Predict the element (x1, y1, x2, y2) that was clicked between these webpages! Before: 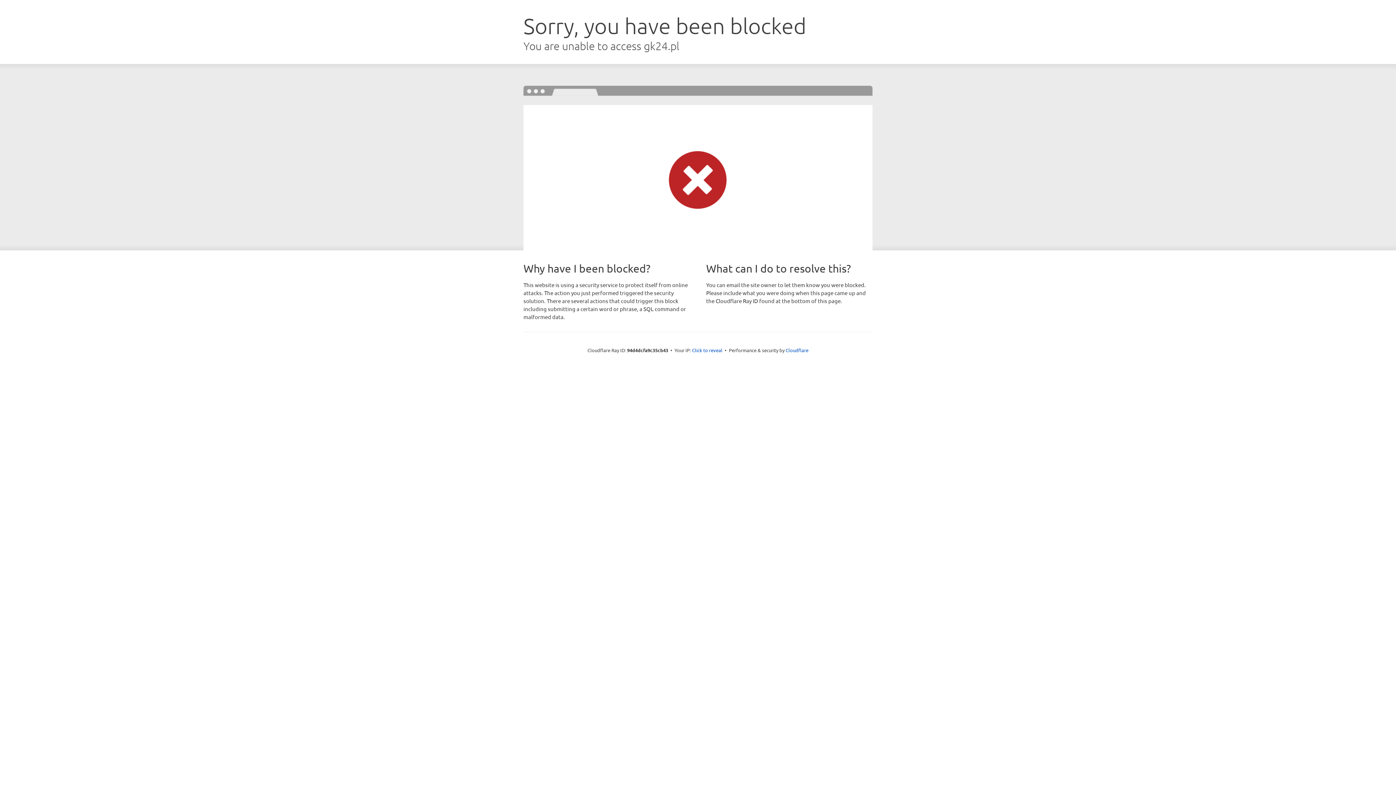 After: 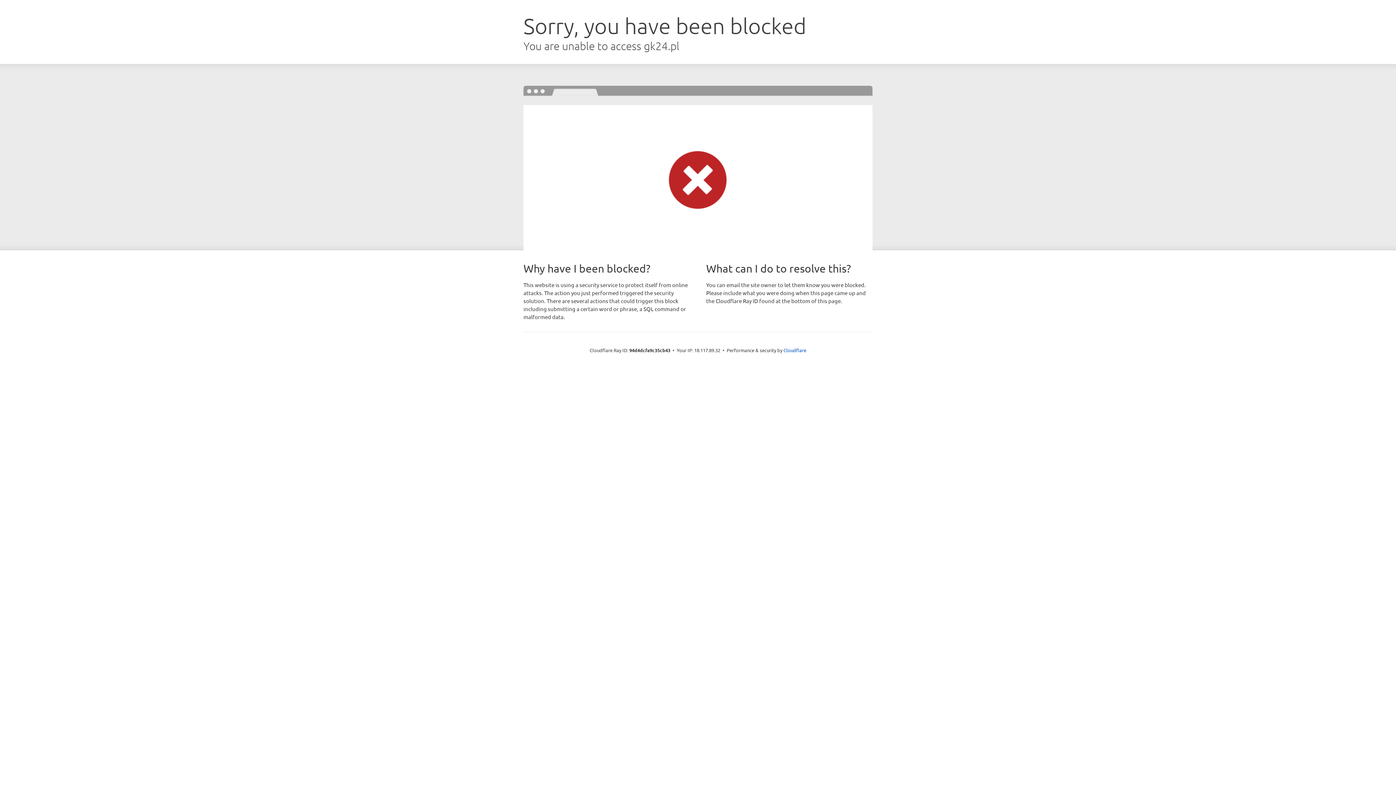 Action: label: Click to reveal bbox: (692, 346, 722, 353)